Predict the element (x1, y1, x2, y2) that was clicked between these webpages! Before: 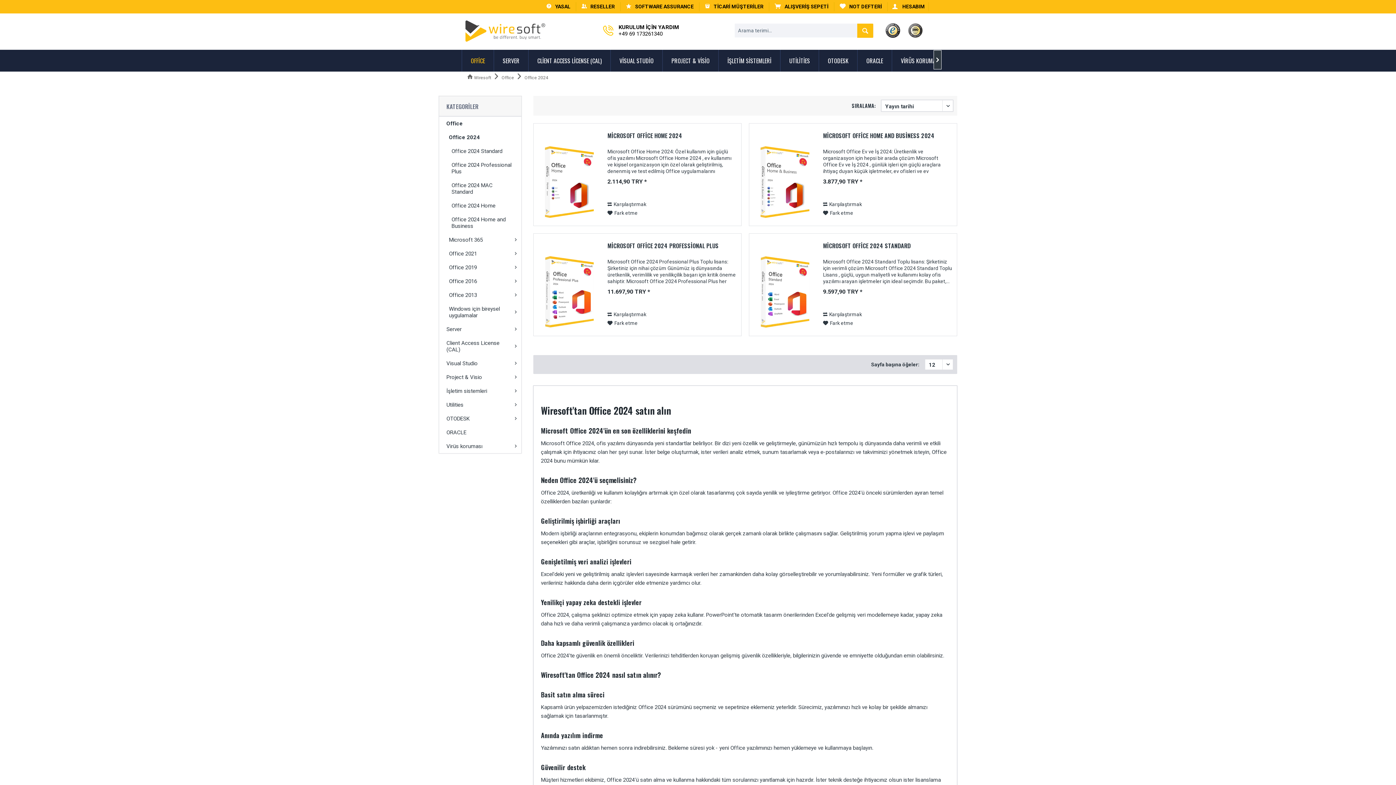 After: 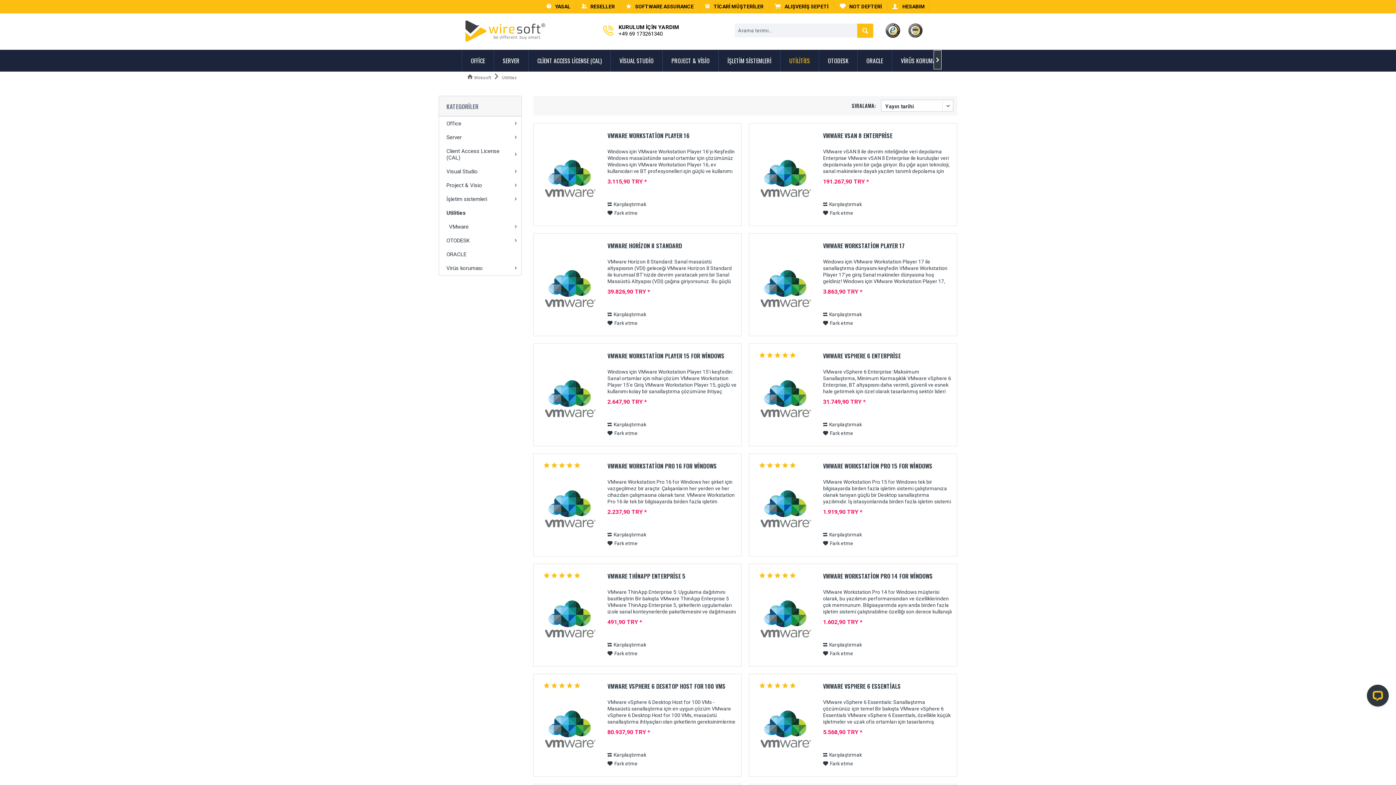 Action: bbox: (439, 398, 521, 412) label: Utilities